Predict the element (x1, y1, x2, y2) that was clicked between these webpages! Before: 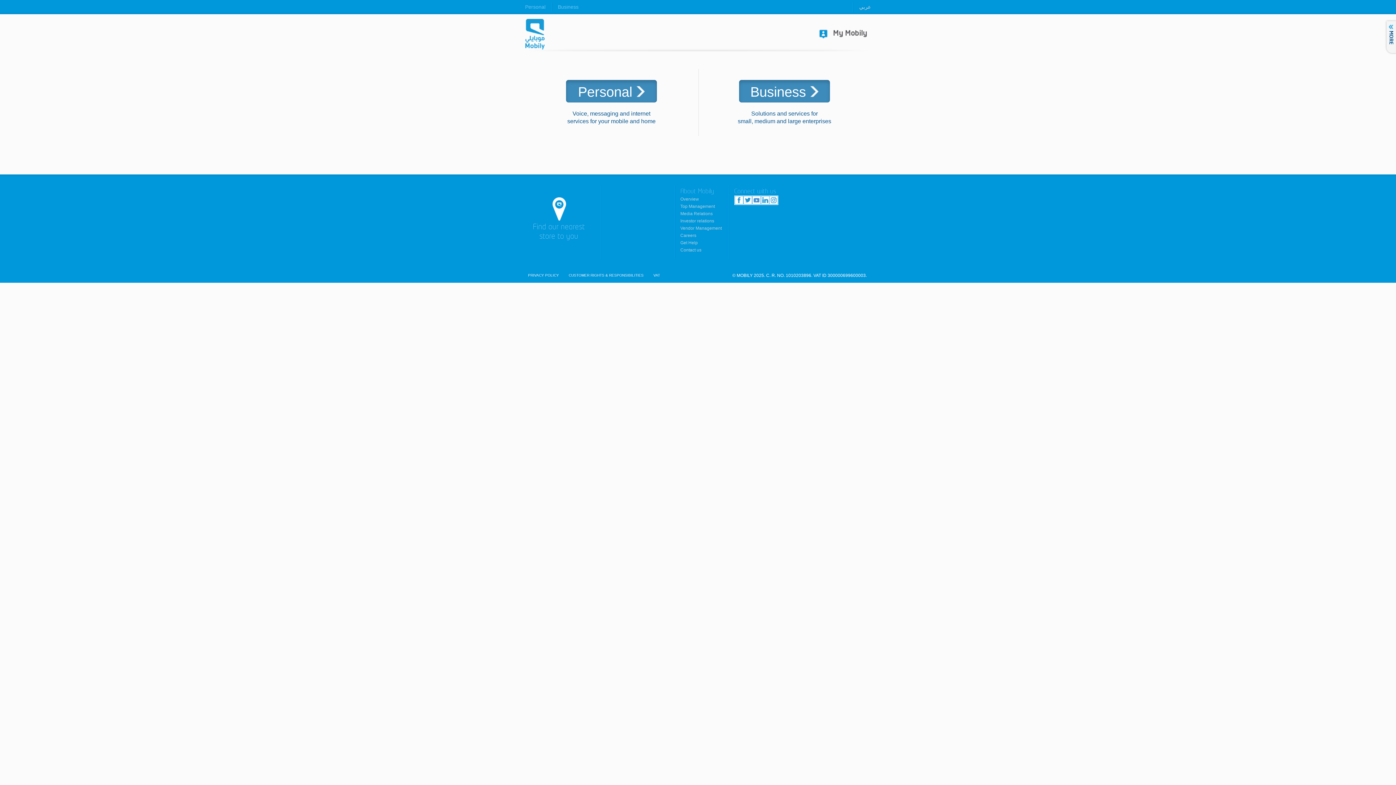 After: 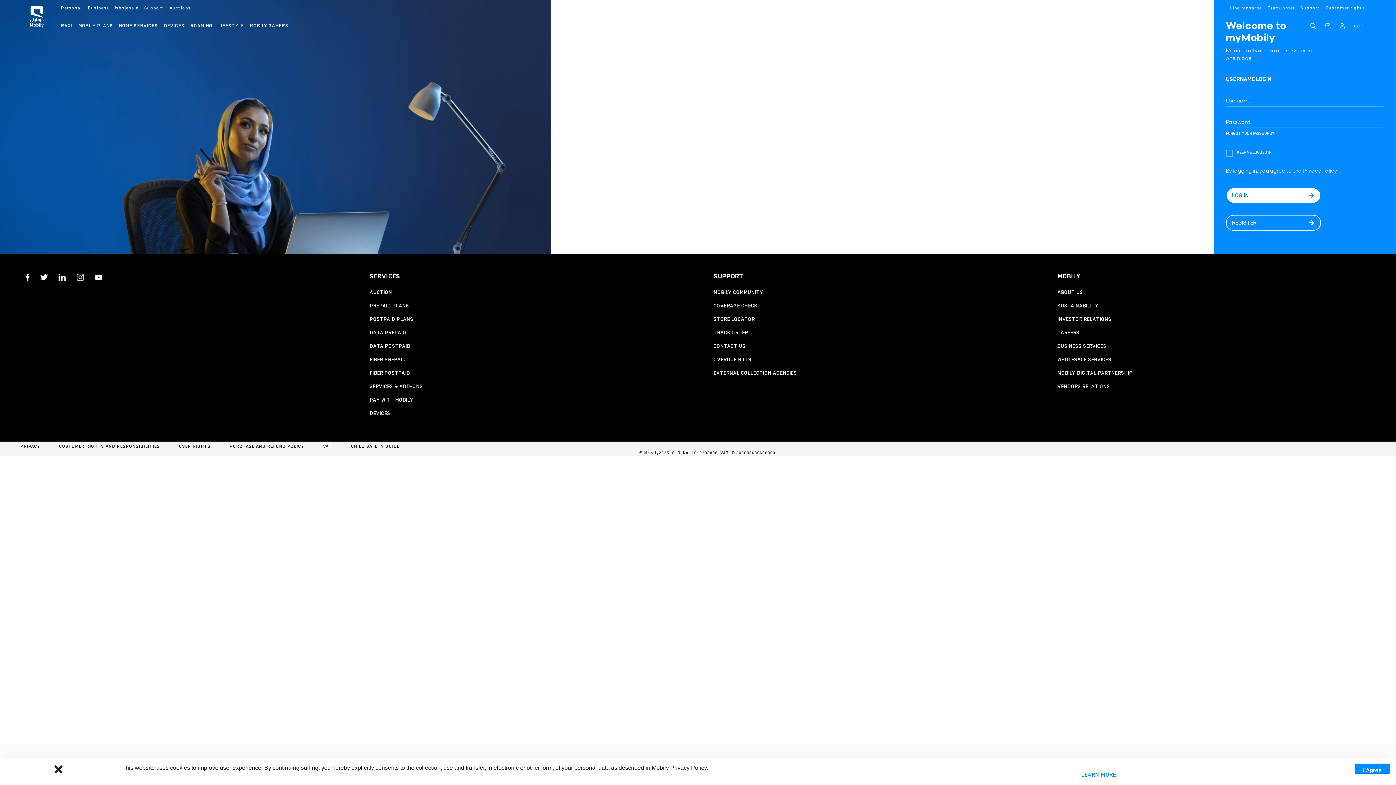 Action: label: My Mobily bbox: (829, 27, 871, 40)